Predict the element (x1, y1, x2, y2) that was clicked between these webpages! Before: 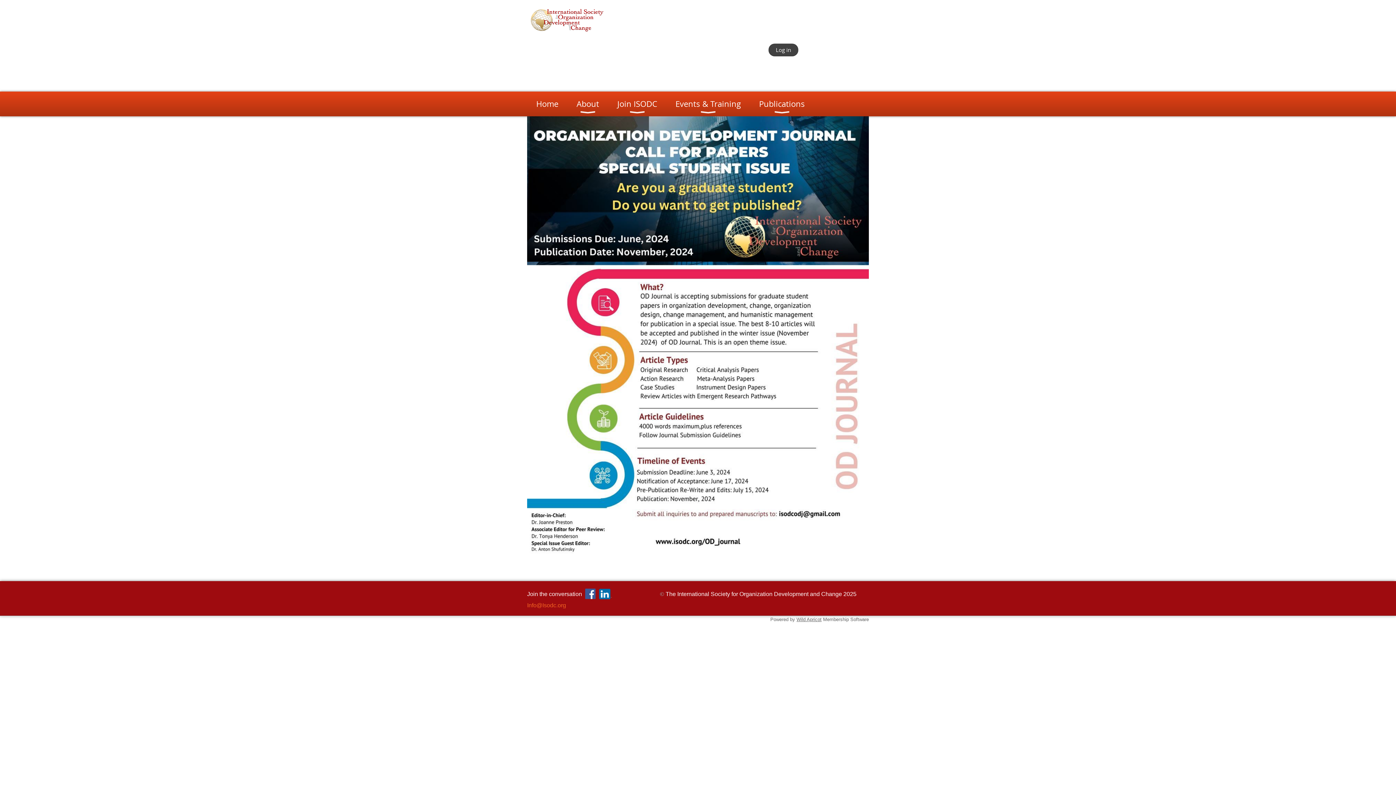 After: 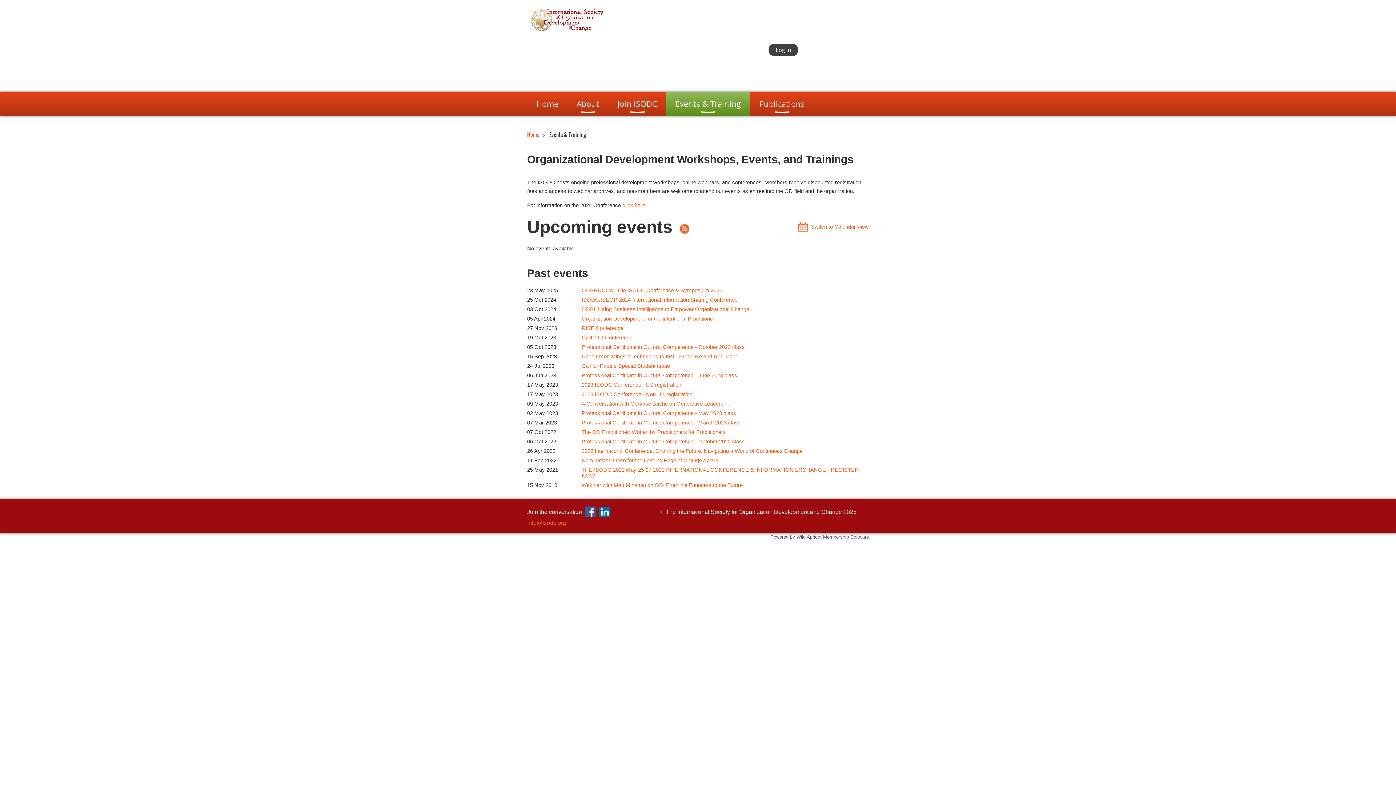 Action: bbox: (666, 91, 750, 116) label: Events & Training